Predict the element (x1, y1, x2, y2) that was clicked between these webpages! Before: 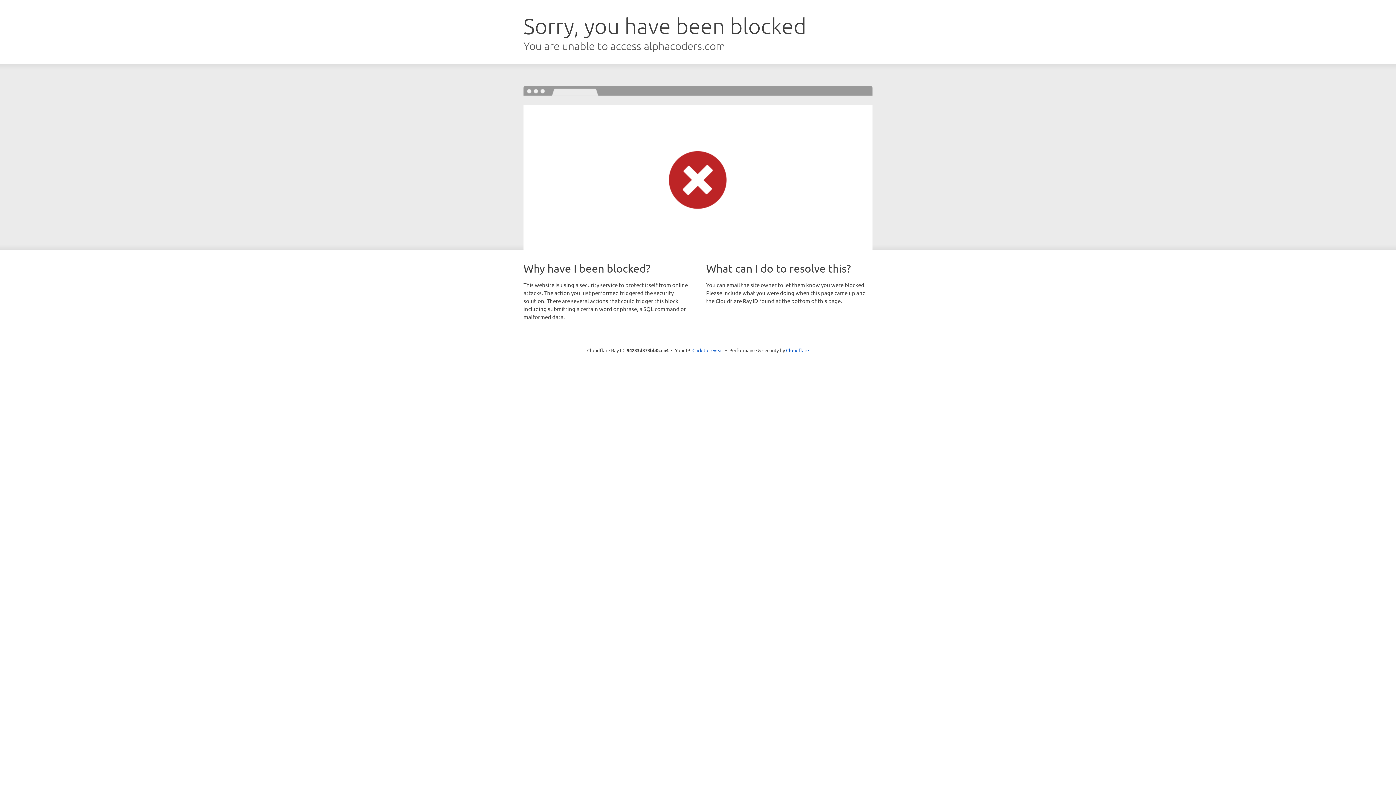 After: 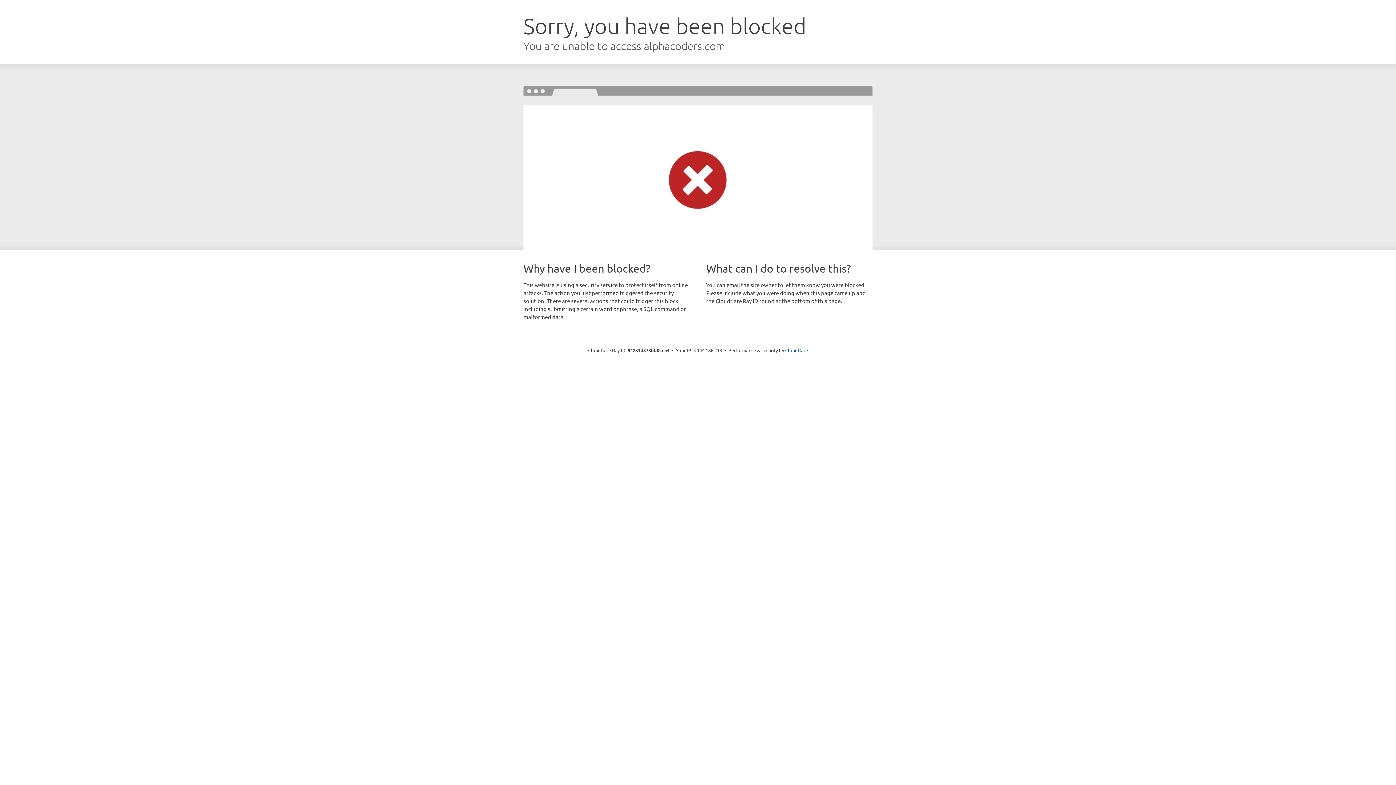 Action: label: Click to reveal bbox: (692, 346, 723, 353)